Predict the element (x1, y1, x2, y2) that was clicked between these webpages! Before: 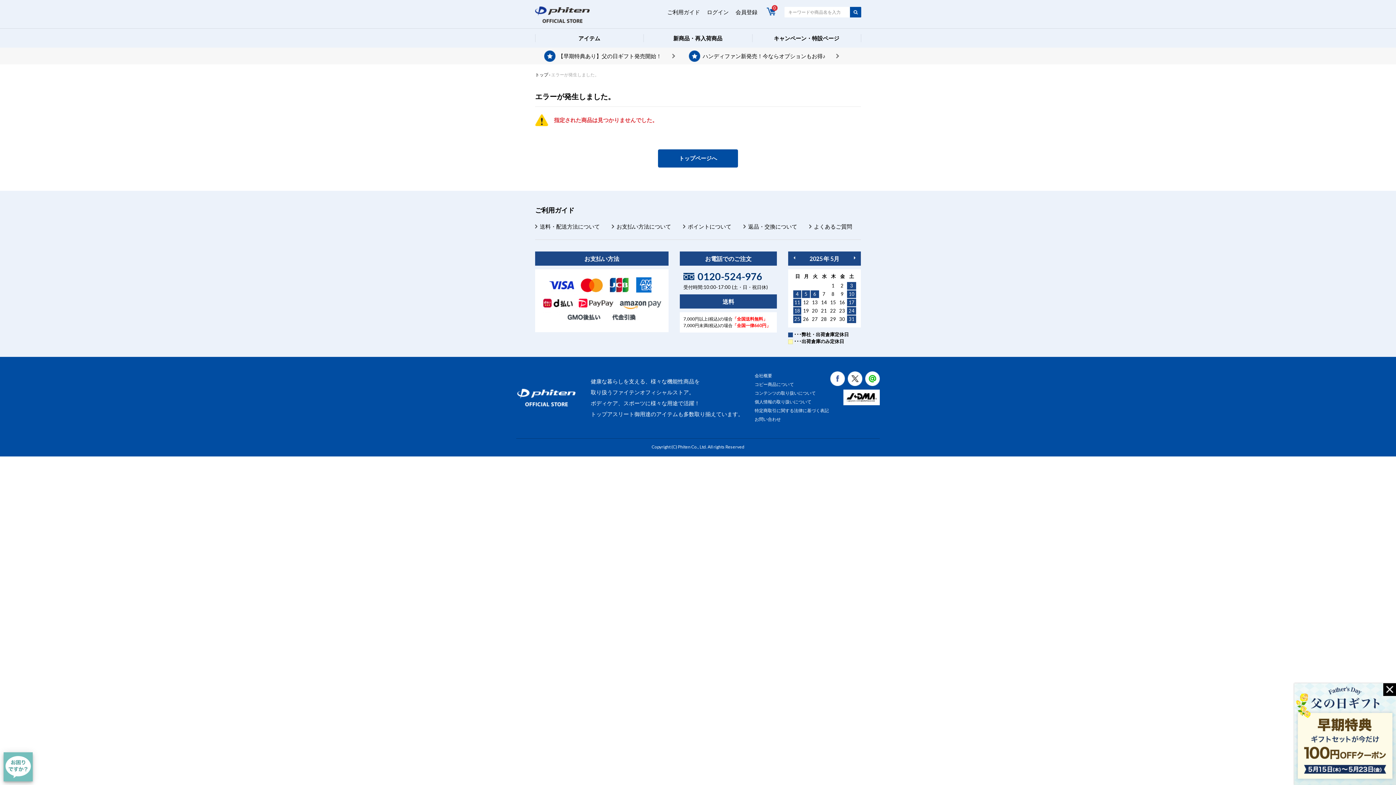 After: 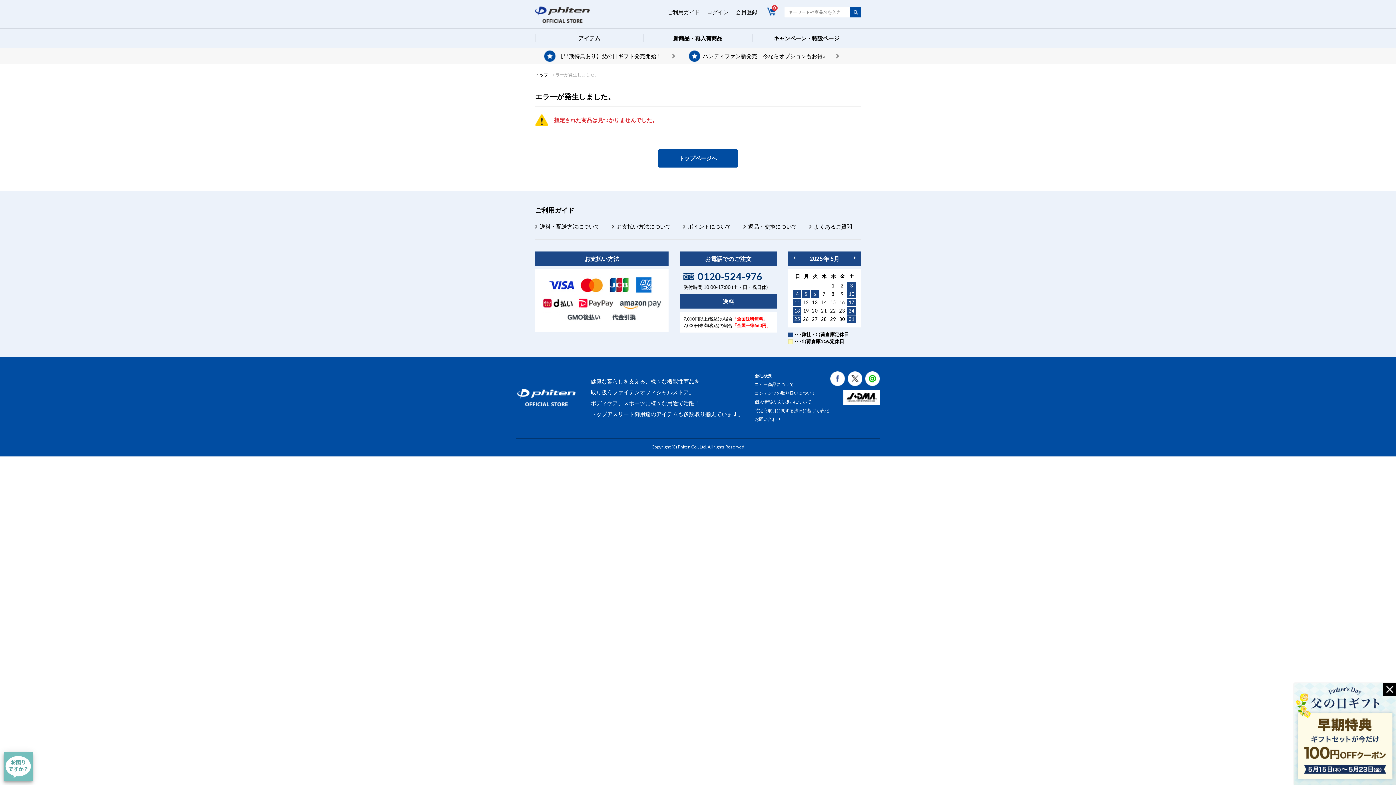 Action: label: 16 bbox: (838, 298, 846, 306)